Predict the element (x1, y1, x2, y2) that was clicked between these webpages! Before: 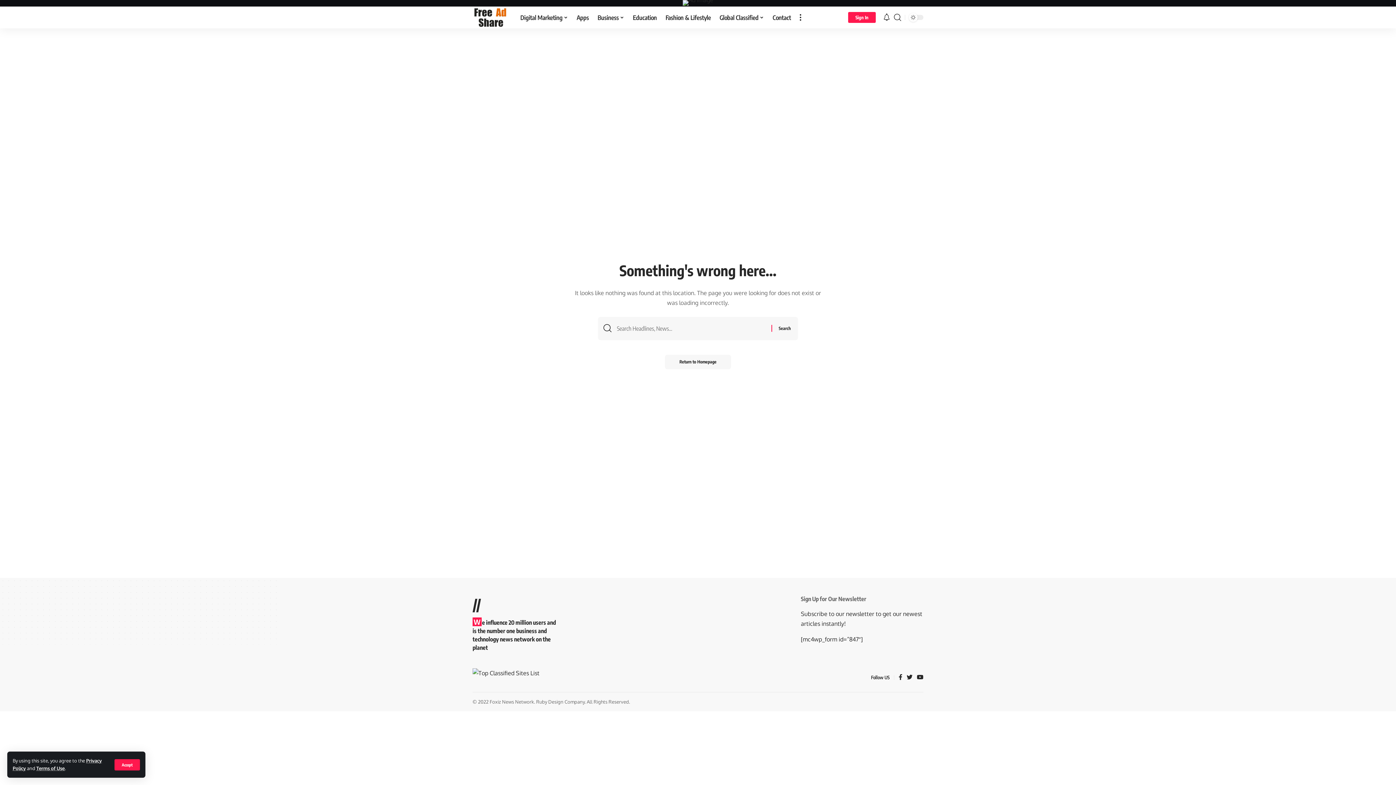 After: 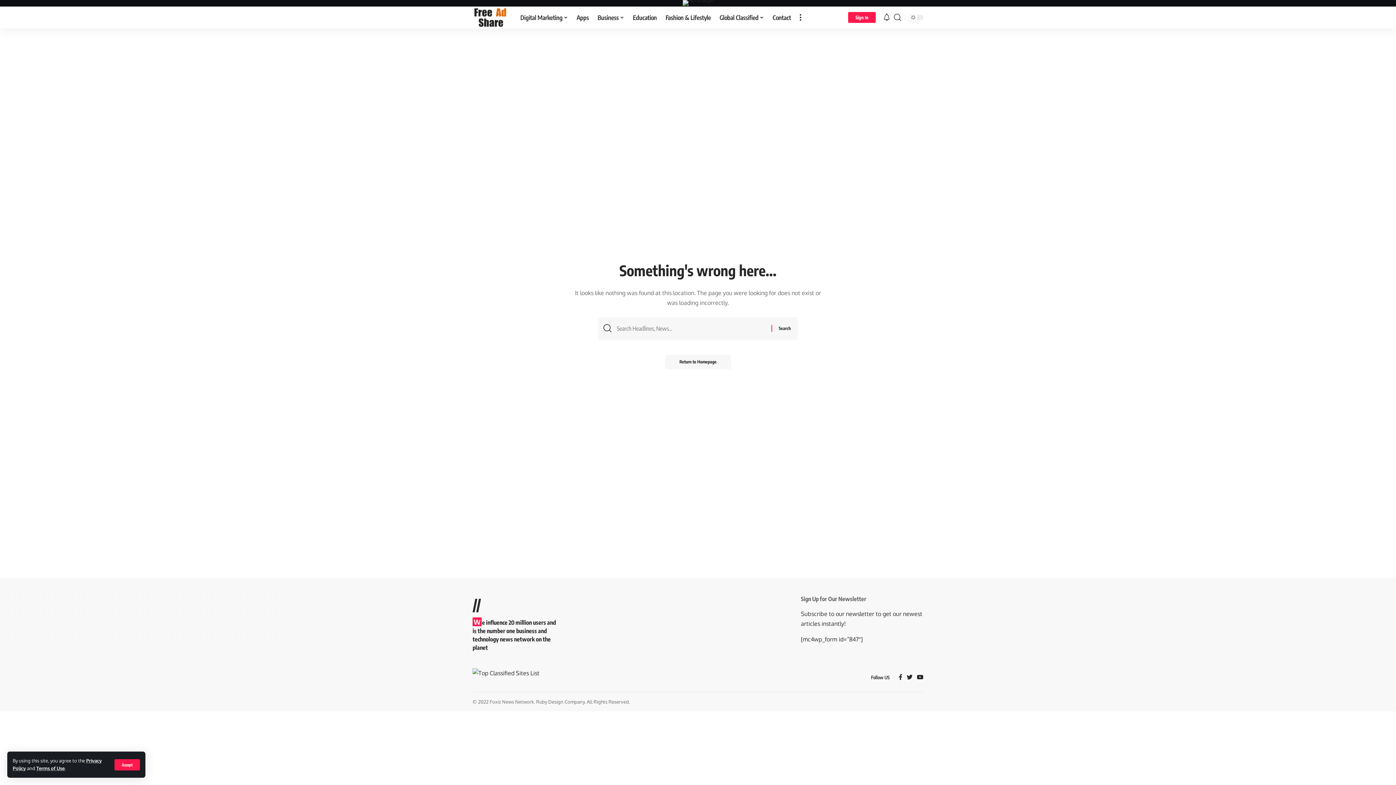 Action: bbox: (682, -1, 713, 5)